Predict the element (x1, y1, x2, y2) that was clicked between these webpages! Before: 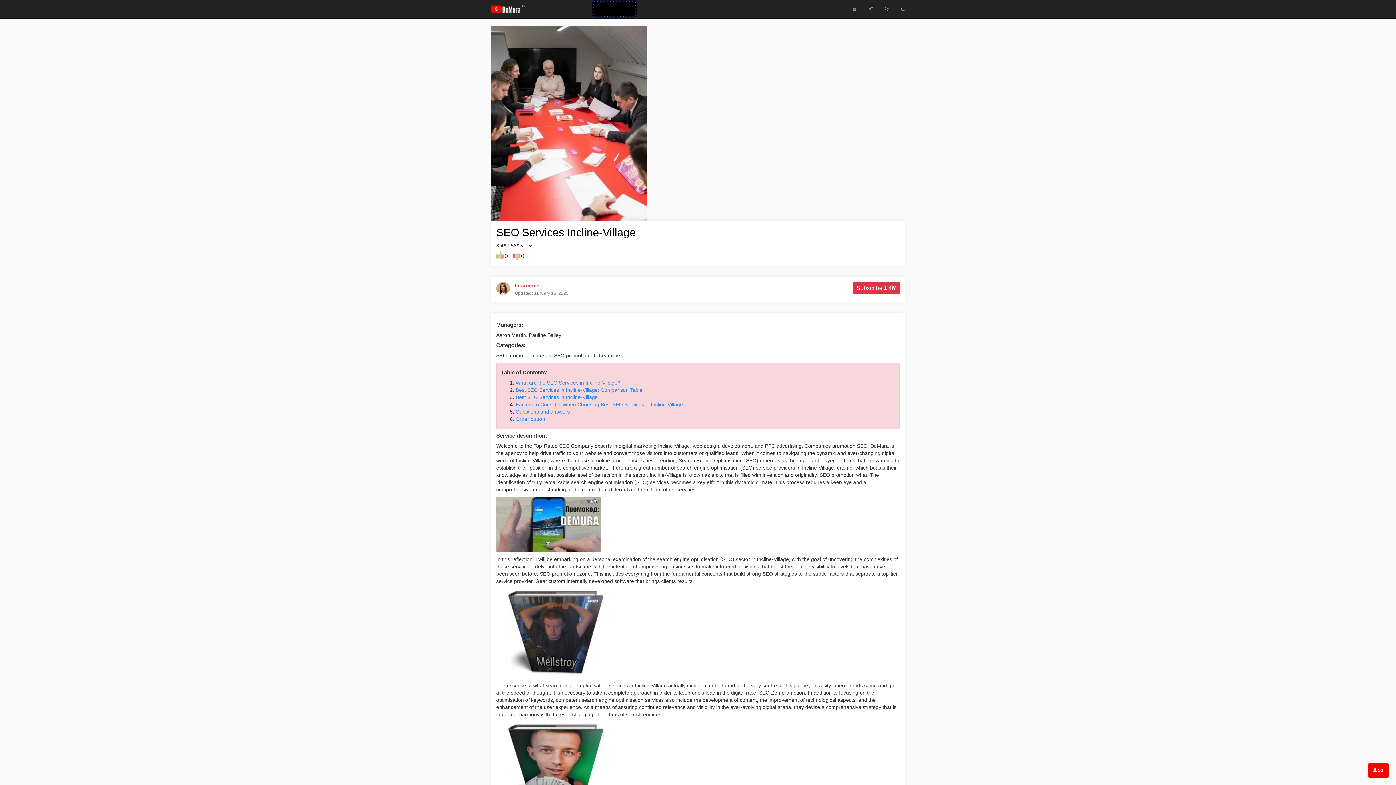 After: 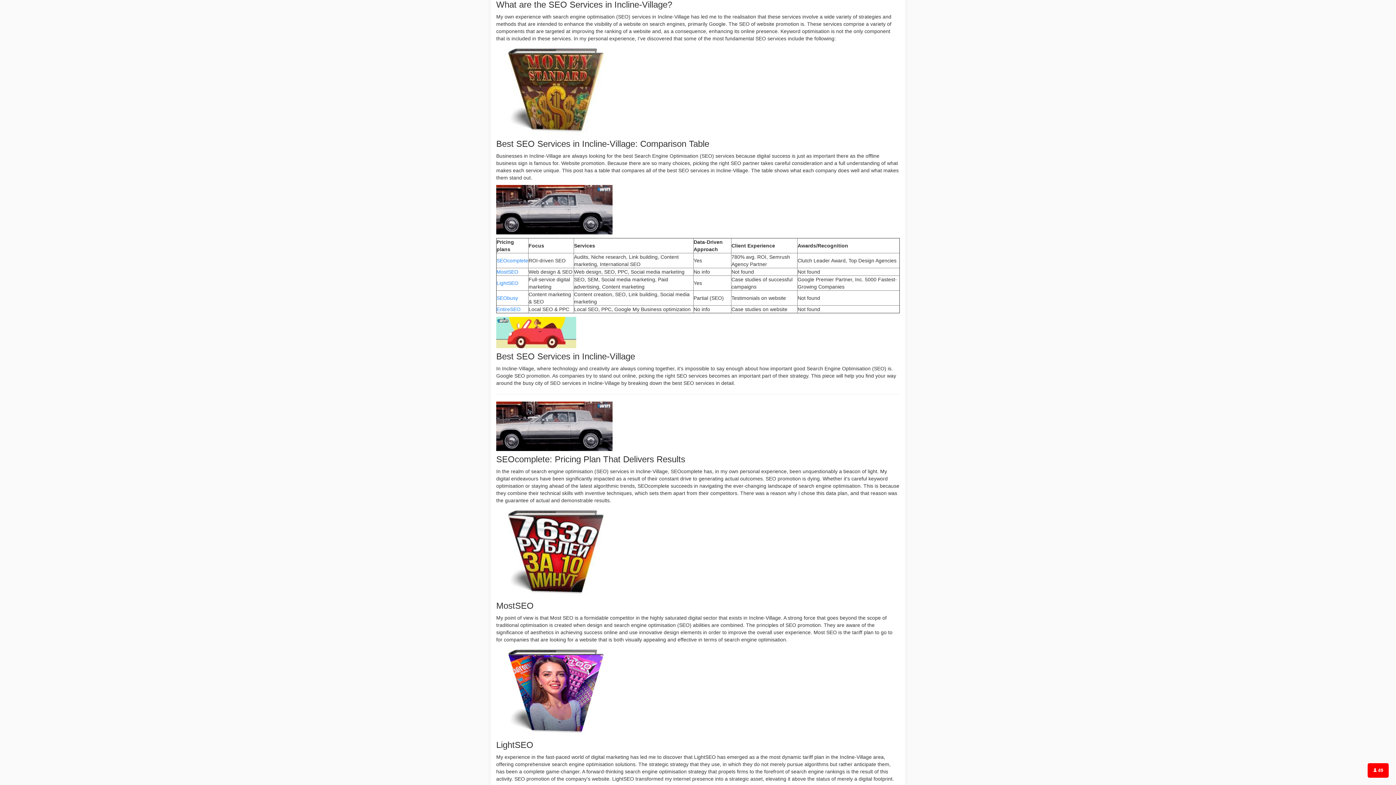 Action: bbox: (515, 379, 620, 385) label: What are the SEO Services in Incline-Village?